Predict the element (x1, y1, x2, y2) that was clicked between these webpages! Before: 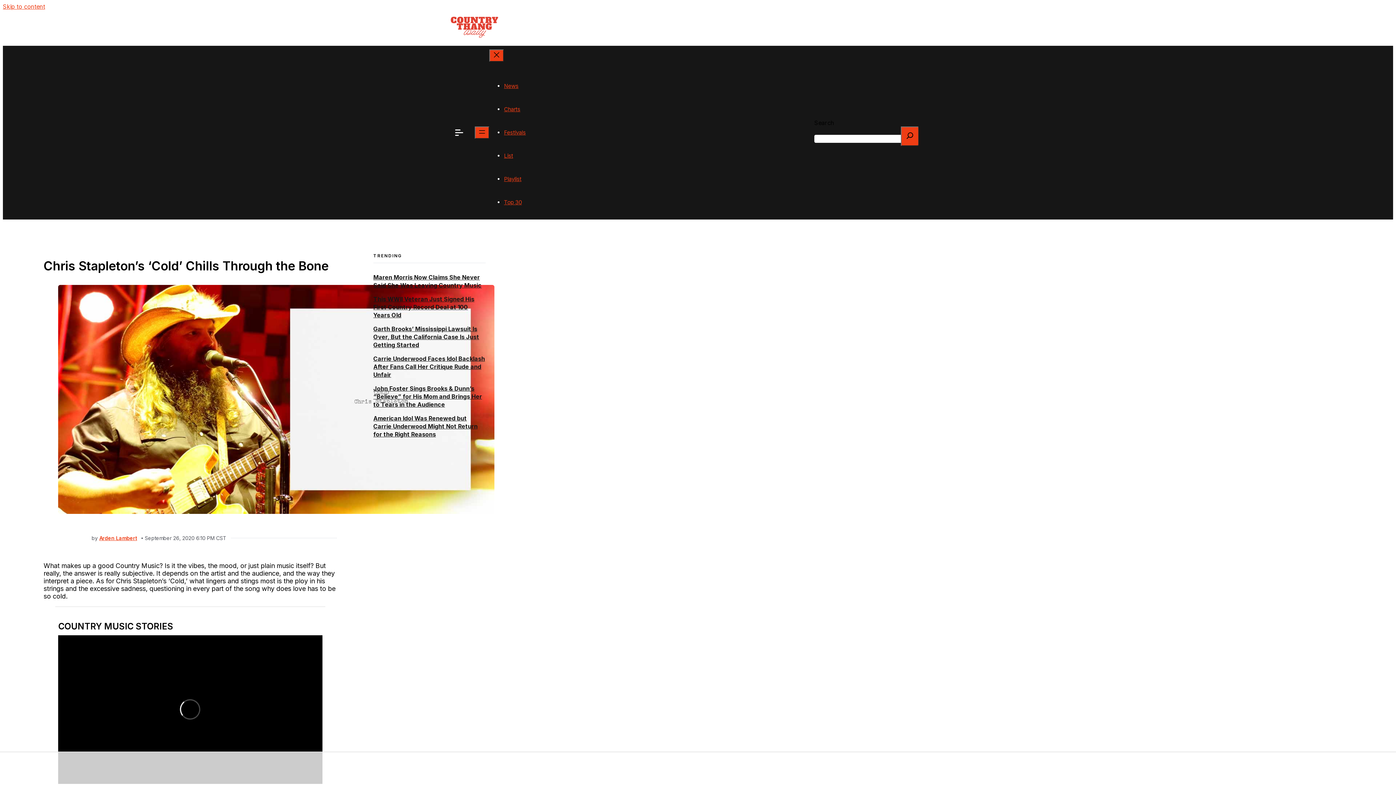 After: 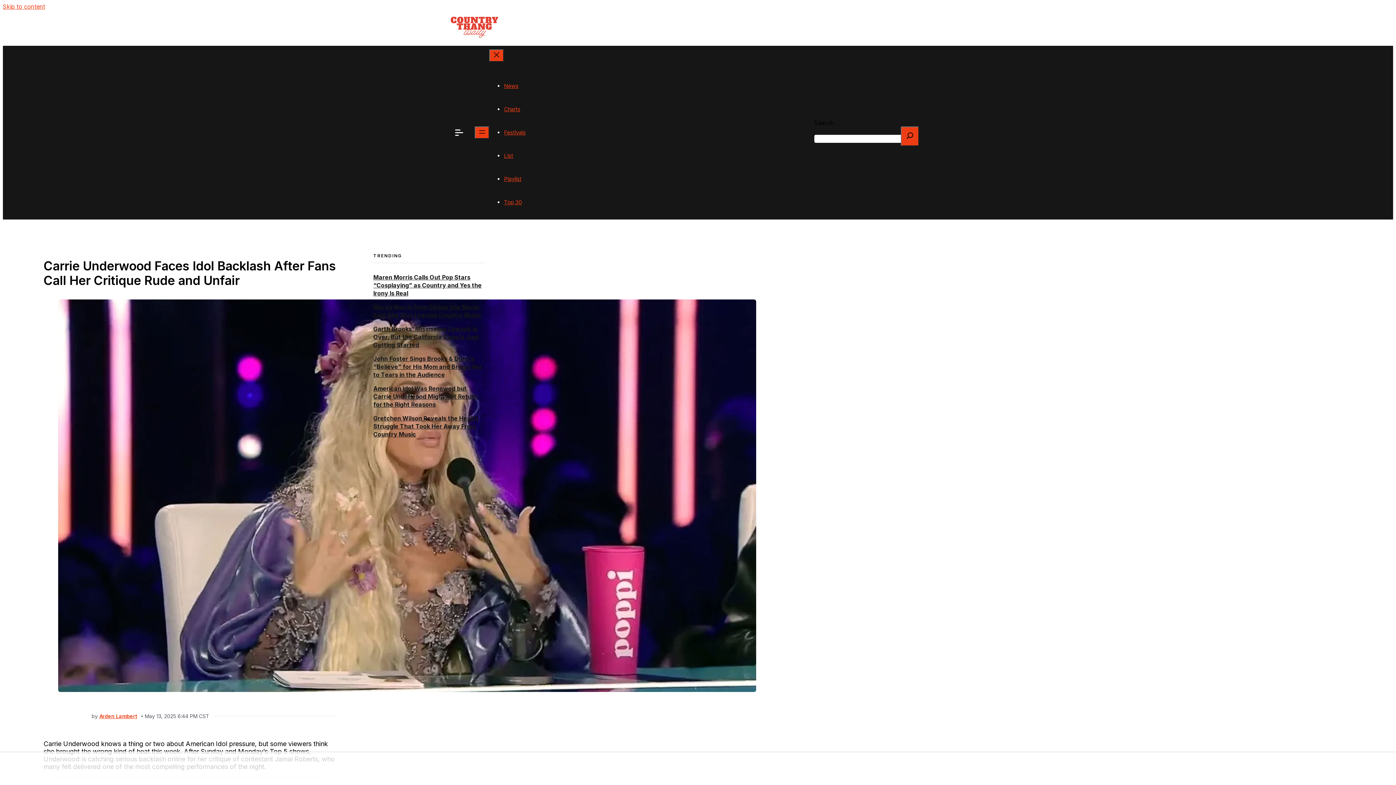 Action: bbox: (373, 355, 485, 378) label: Carrie Underwood Faces Idol Backlash After Fans Call Her Critique Rude and Unfair